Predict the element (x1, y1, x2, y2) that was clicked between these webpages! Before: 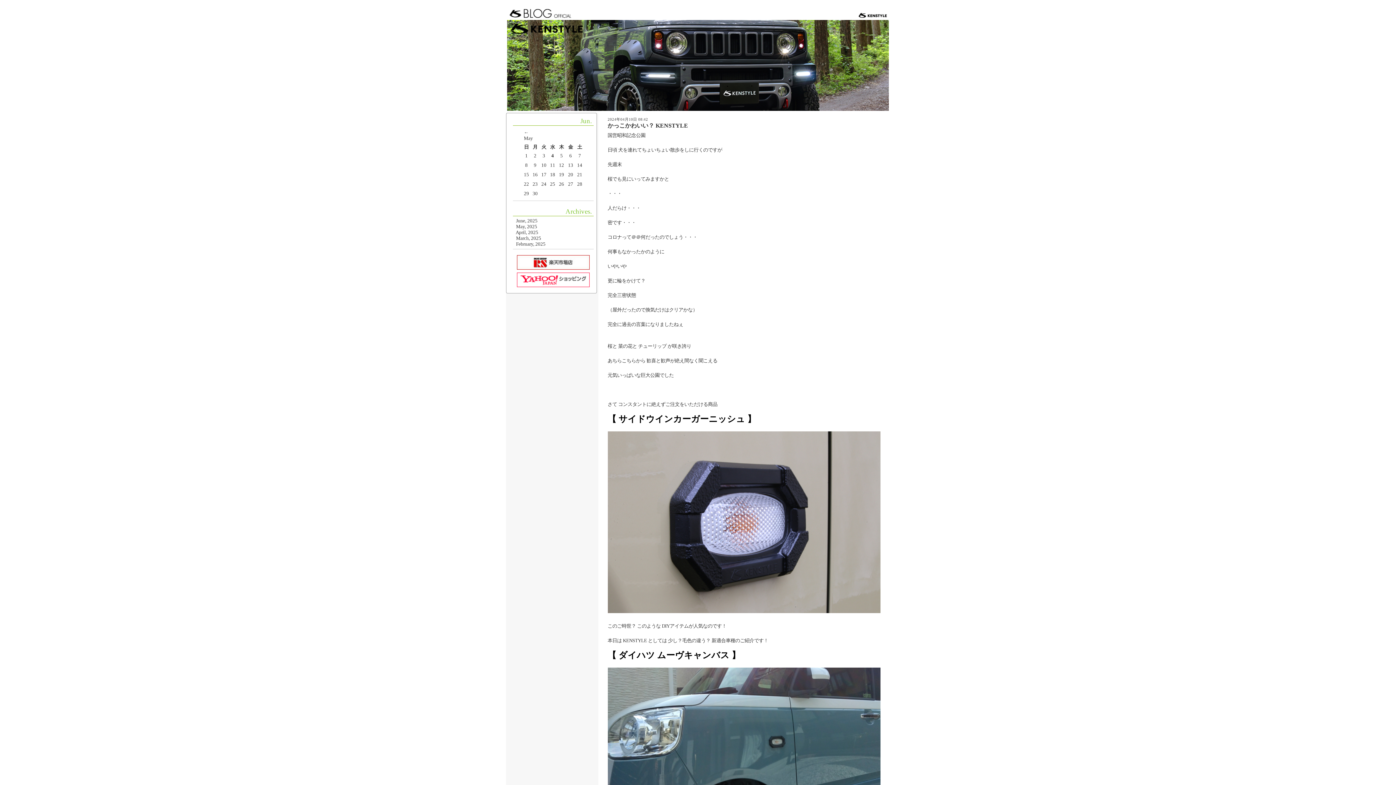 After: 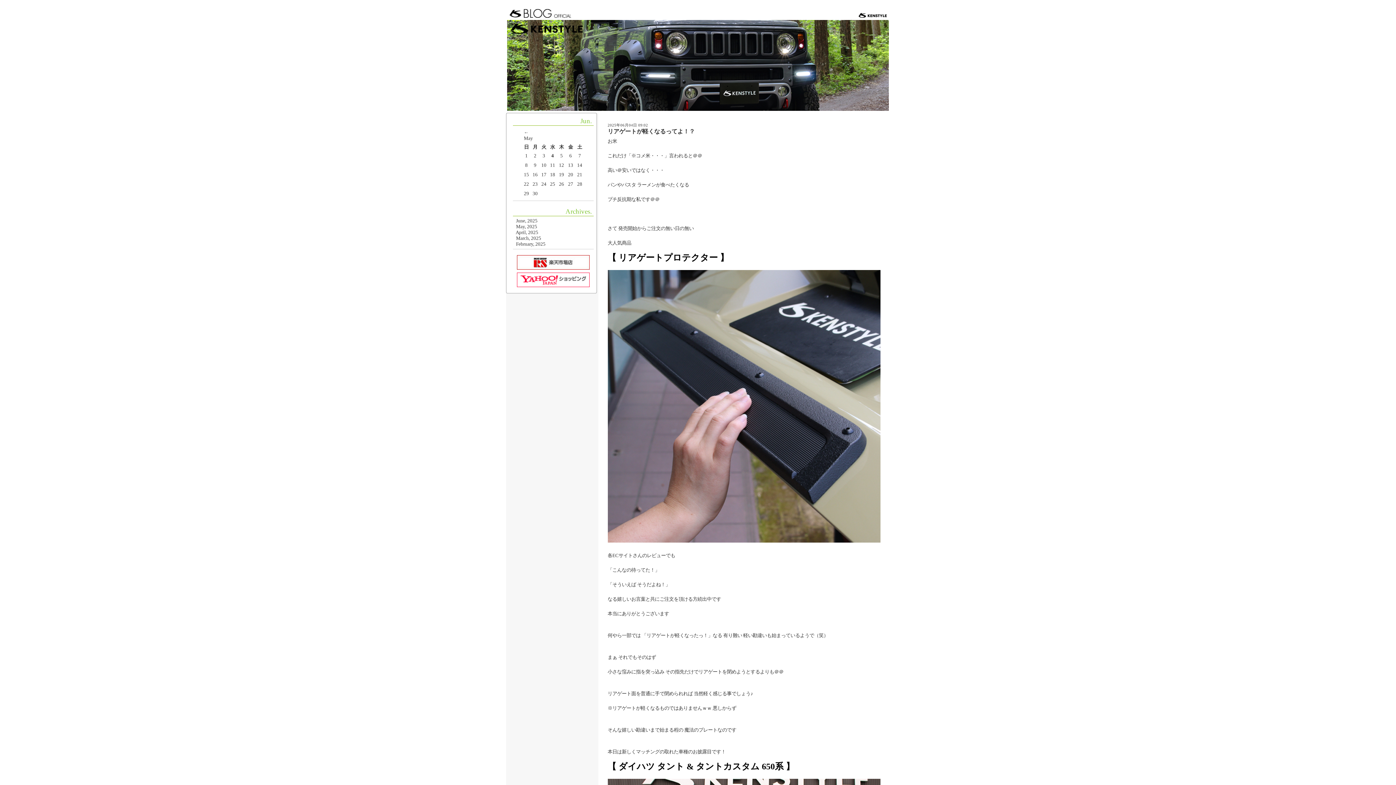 Action: bbox: (509, 13, 571, 18)